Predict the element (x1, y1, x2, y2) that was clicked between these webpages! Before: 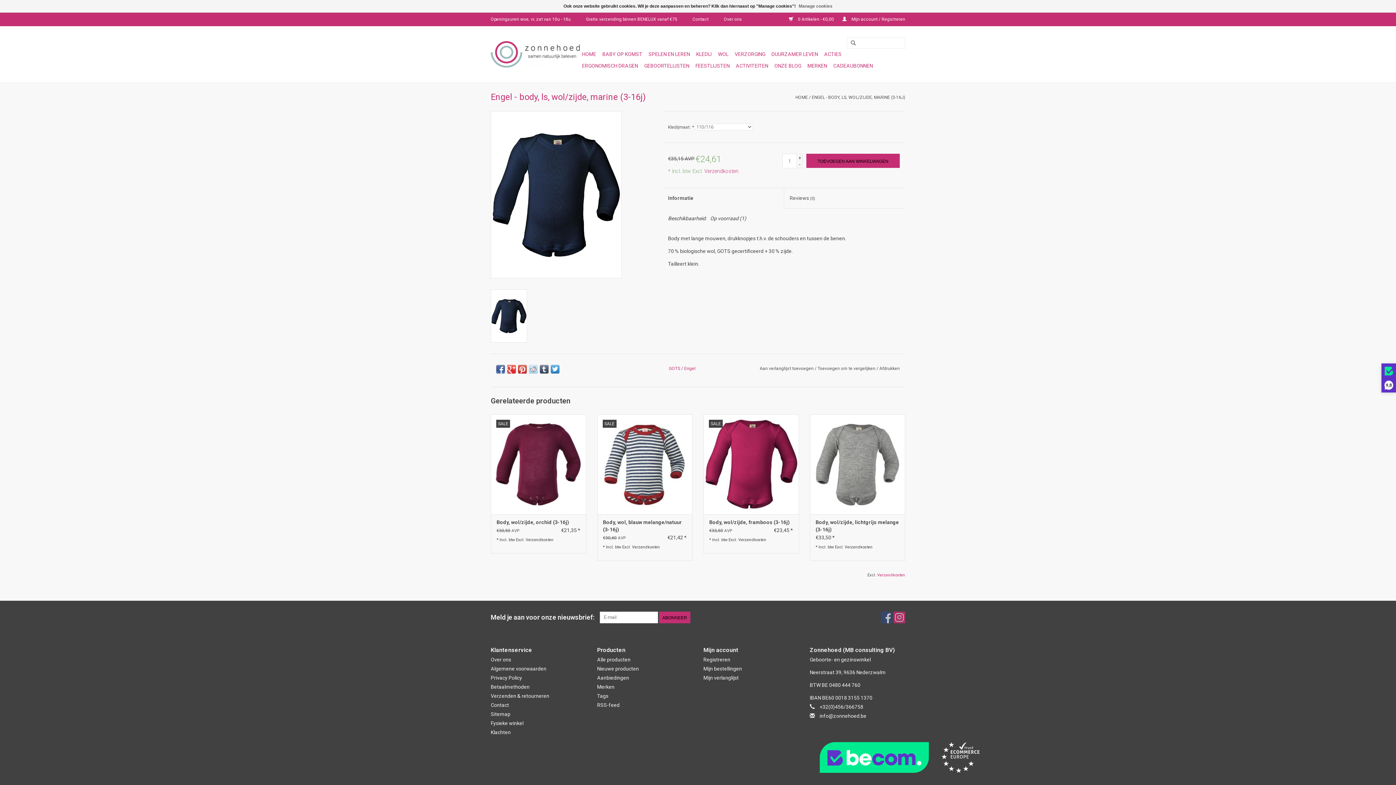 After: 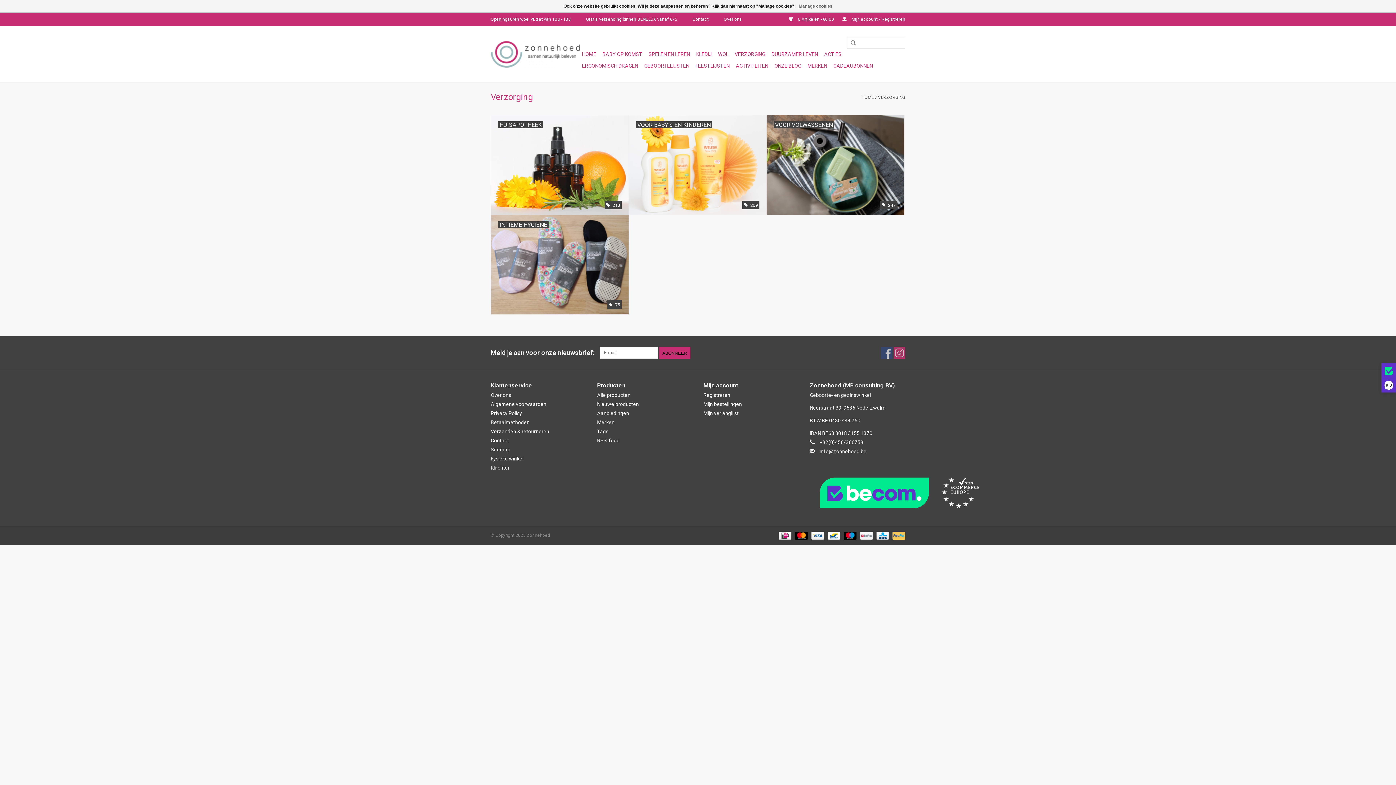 Action: label: VERZORGING bbox: (732, 48, 767, 60)